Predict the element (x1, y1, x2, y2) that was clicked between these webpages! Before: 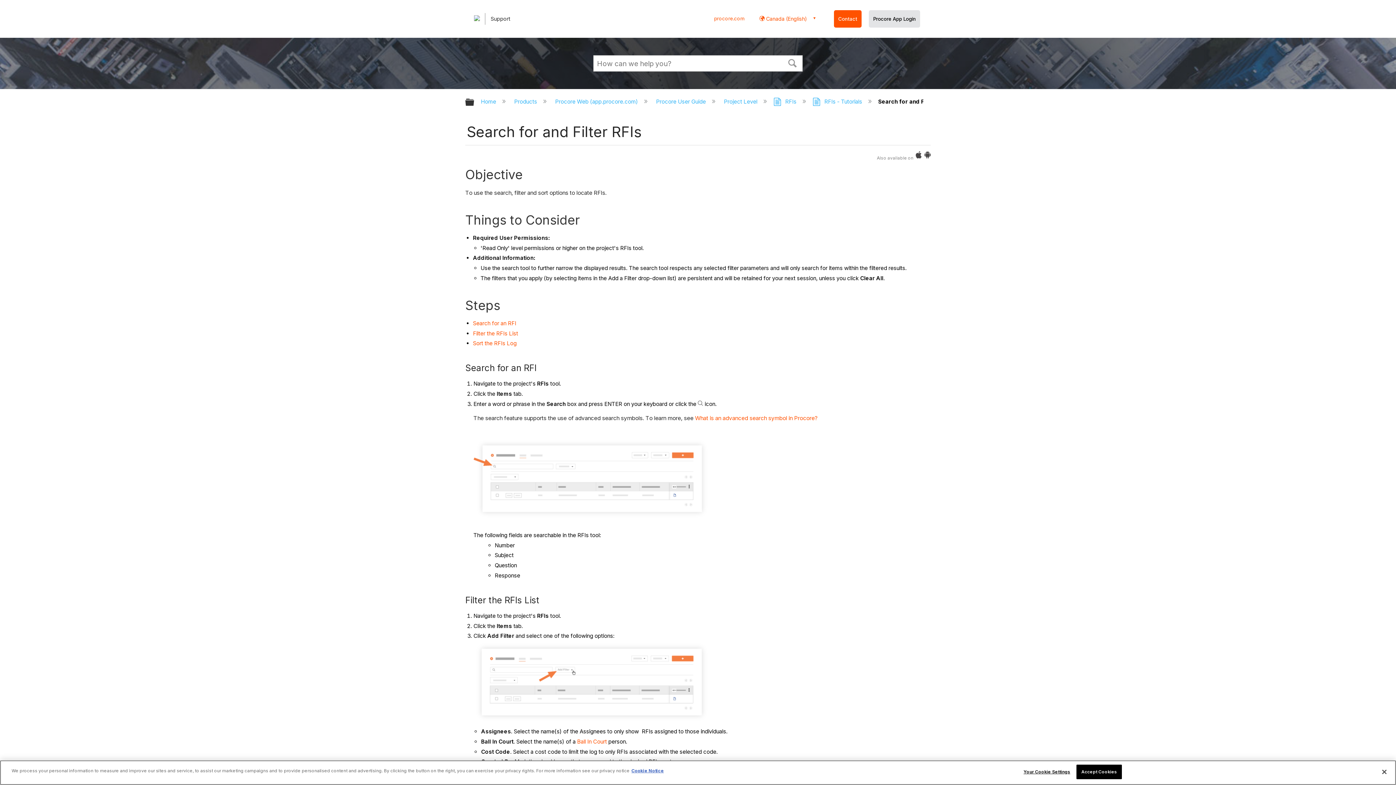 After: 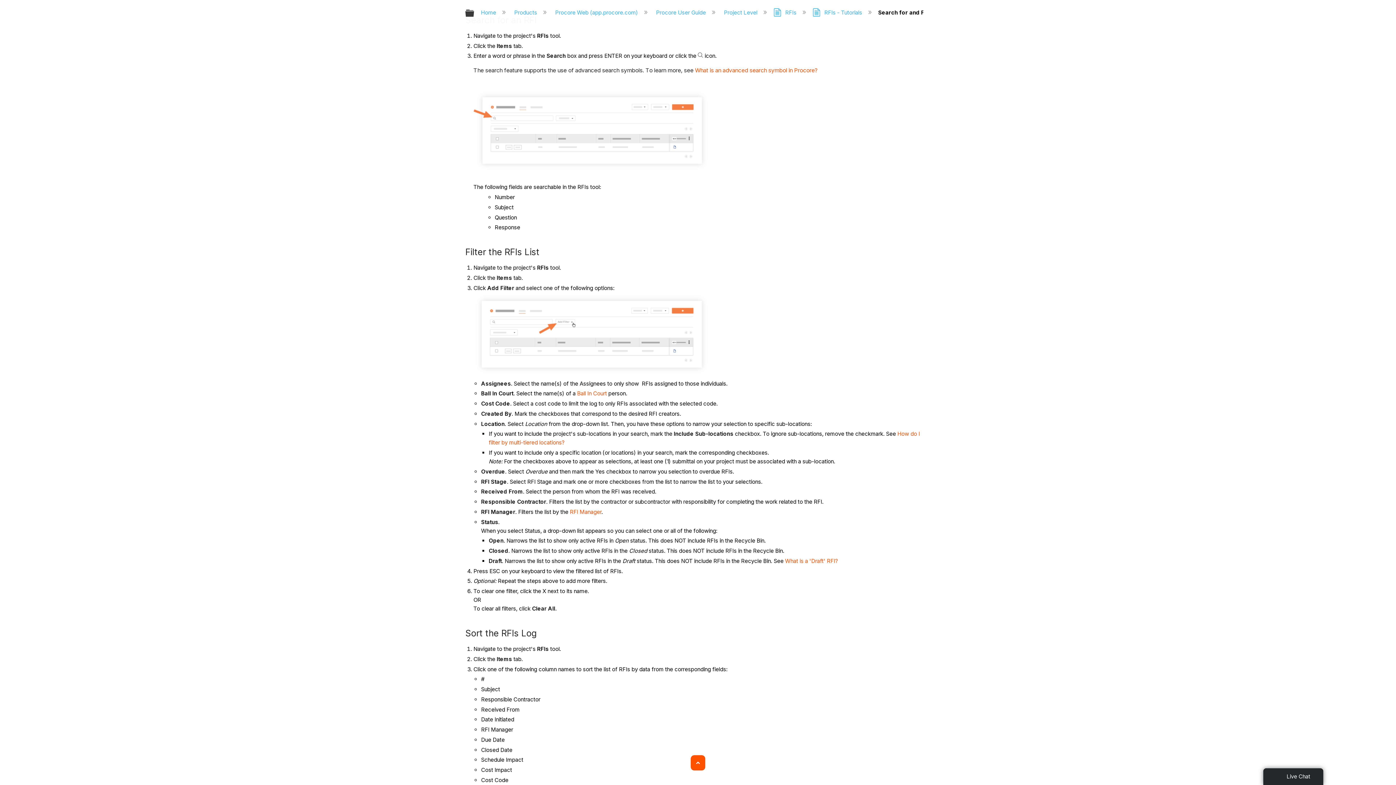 Action: label: Search for an RFI bbox: (473, 319, 516, 326)